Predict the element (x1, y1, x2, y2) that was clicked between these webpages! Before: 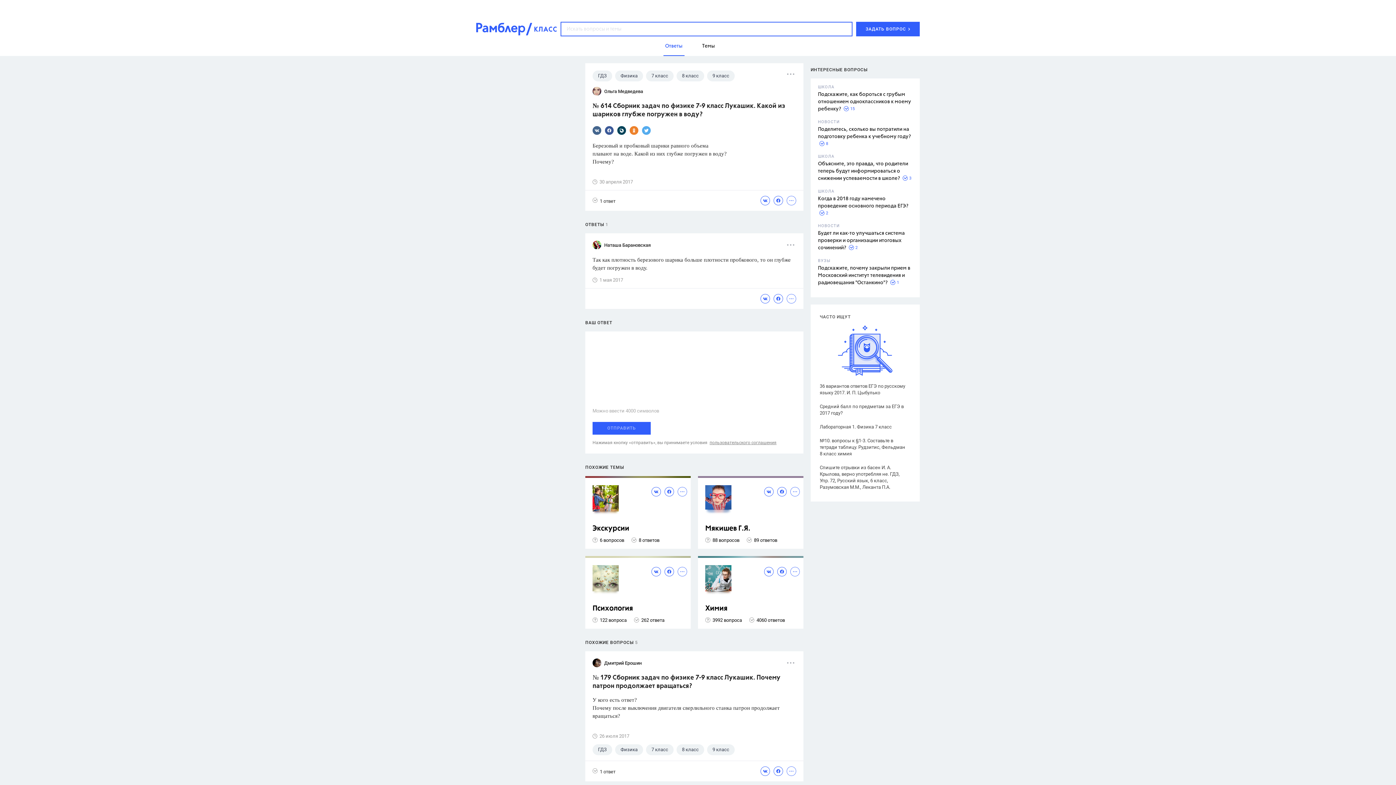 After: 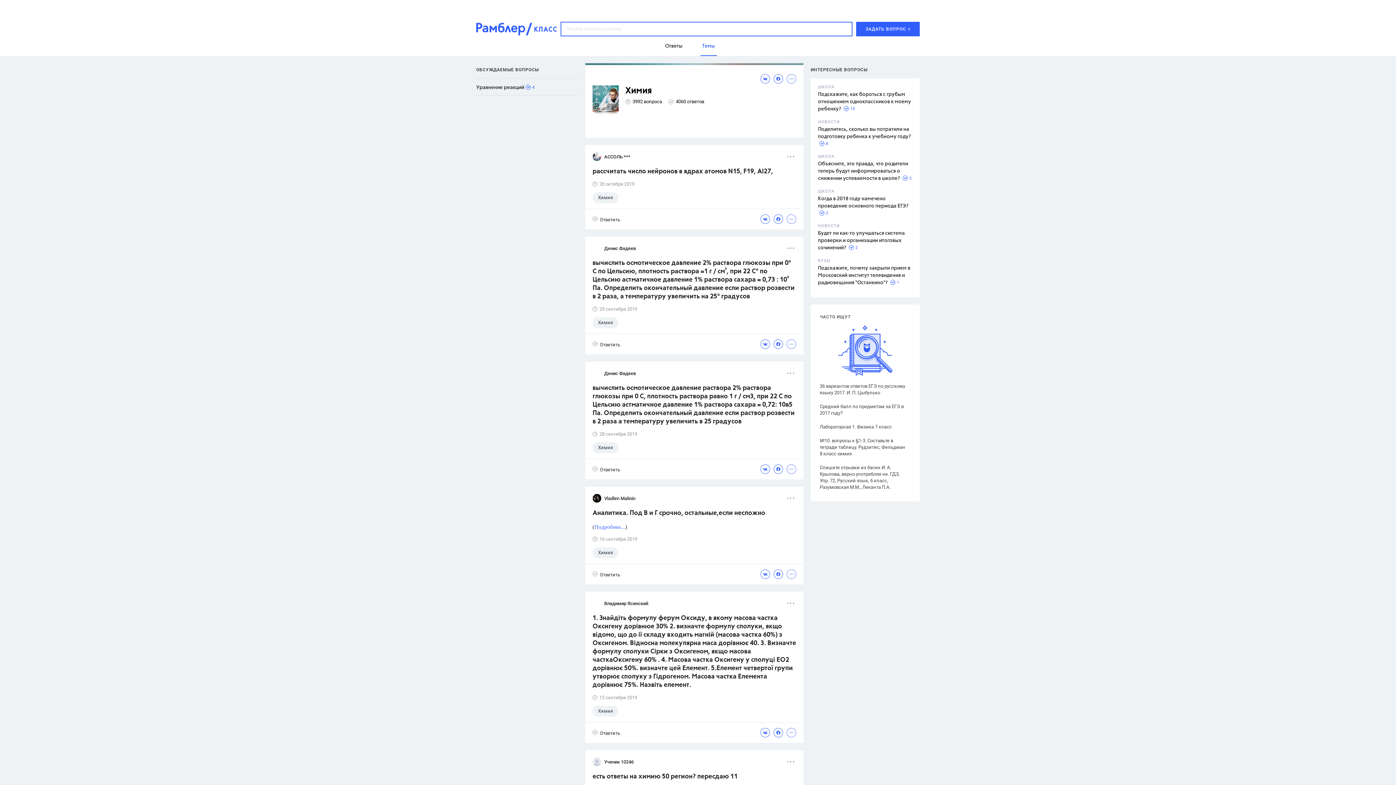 Action: label: Химия bbox: (705, 604, 800, 613)